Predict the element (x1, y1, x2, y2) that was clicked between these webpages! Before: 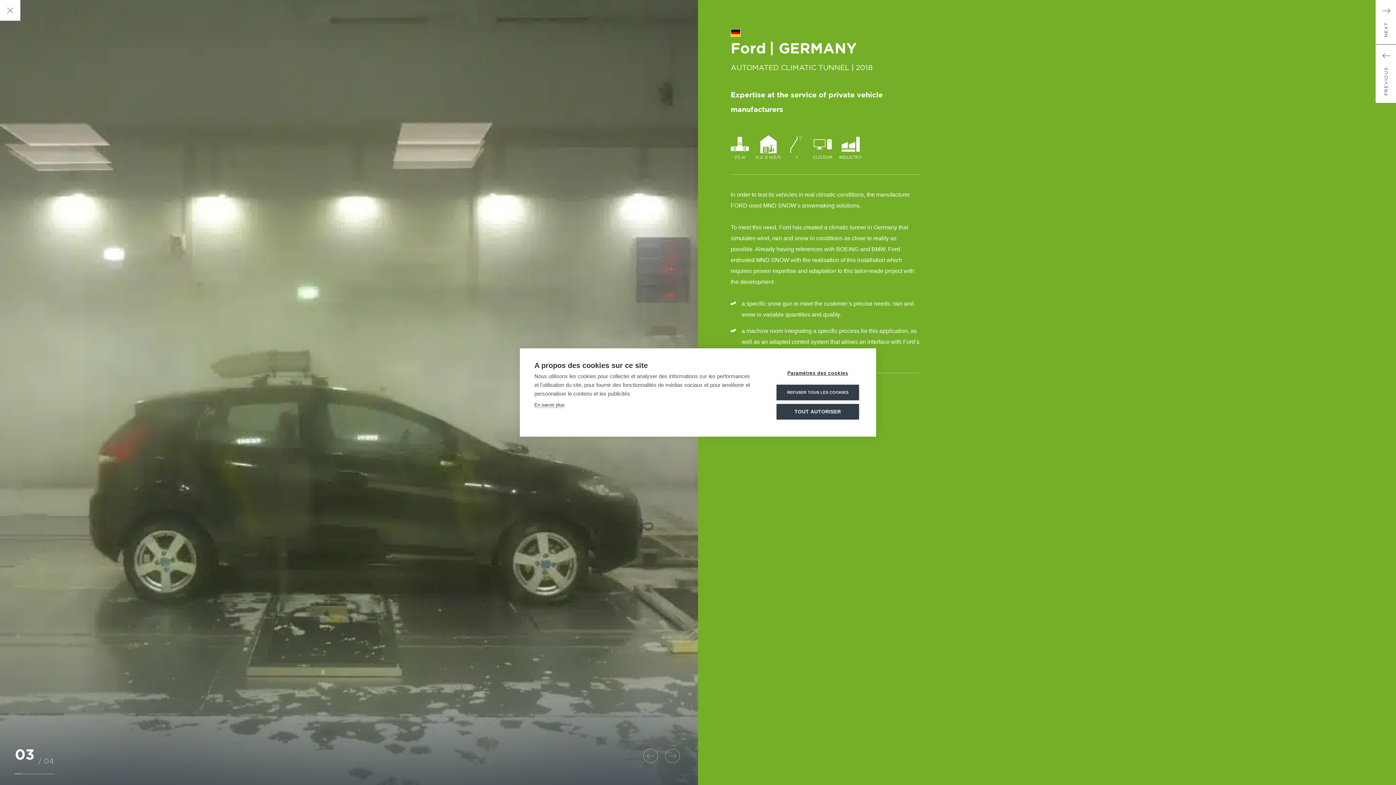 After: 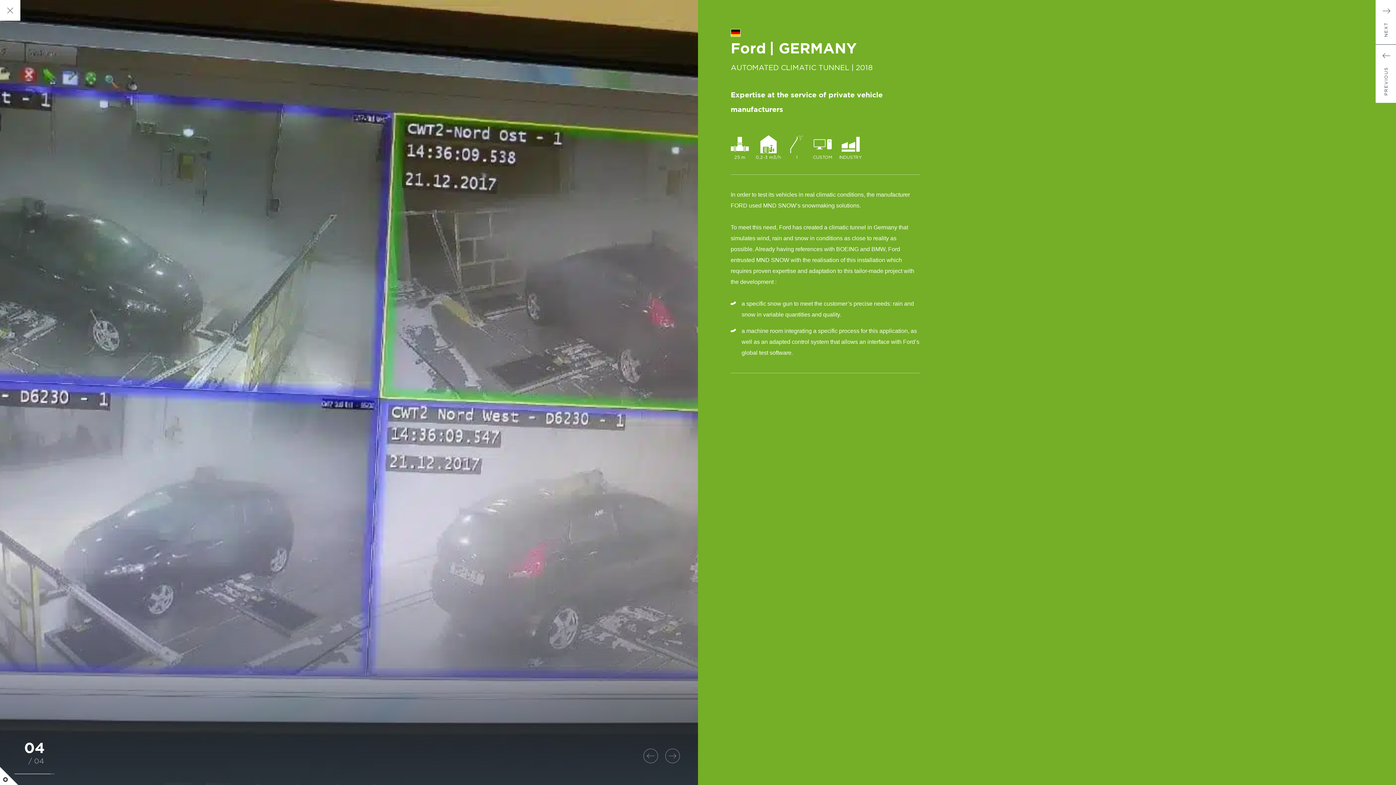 Action: bbox: (776, 404, 859, 419) label: TOUT AUTORISER